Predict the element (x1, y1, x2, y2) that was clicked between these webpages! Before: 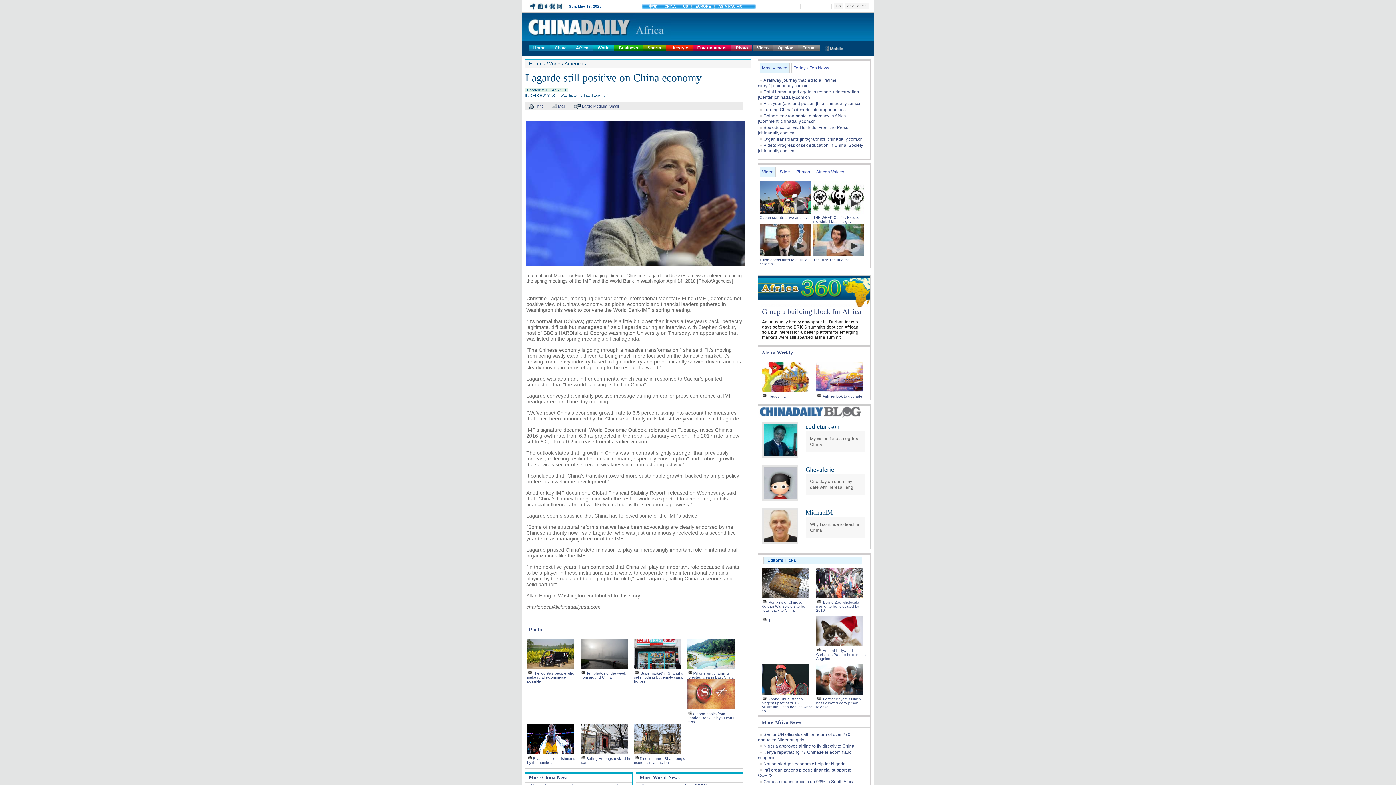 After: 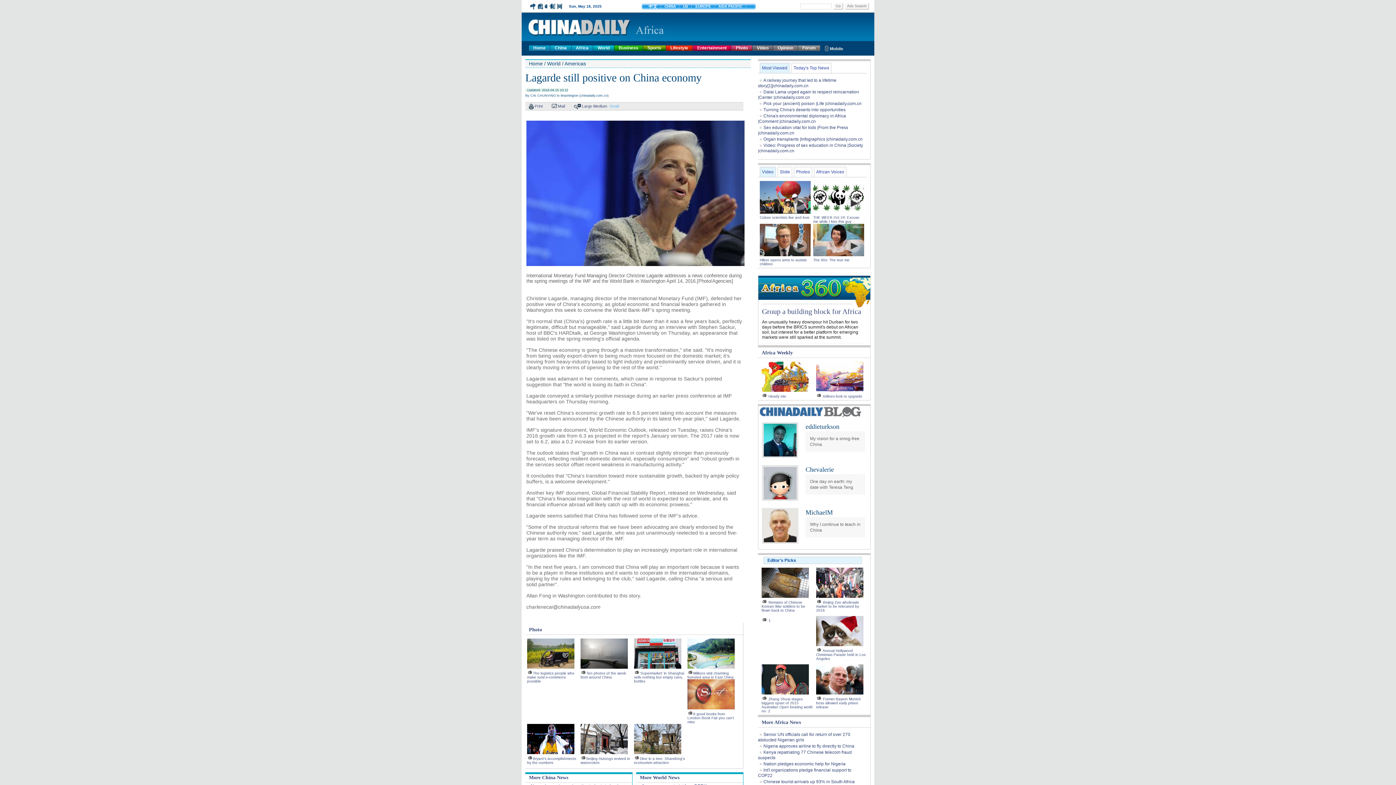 Action: label: Small bbox: (609, 104, 618, 108)